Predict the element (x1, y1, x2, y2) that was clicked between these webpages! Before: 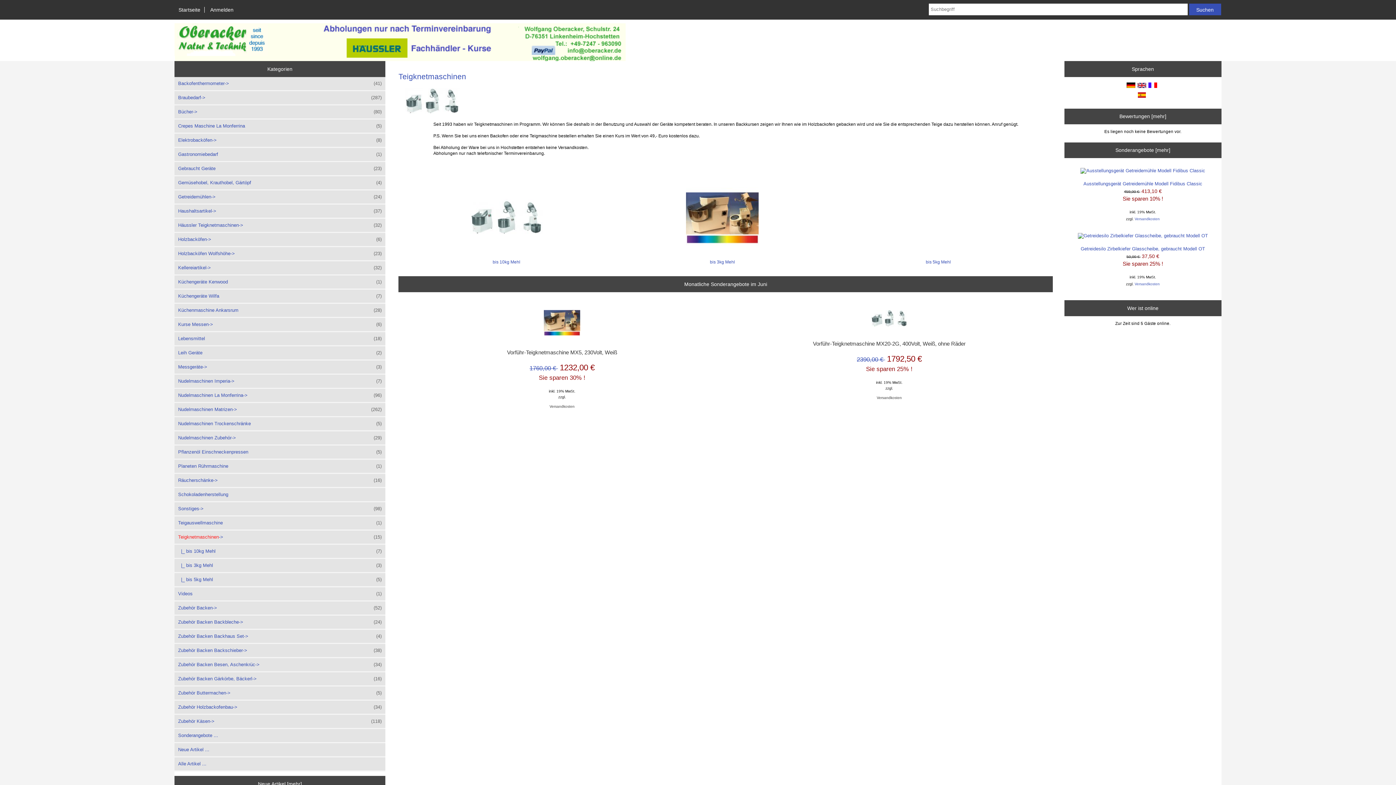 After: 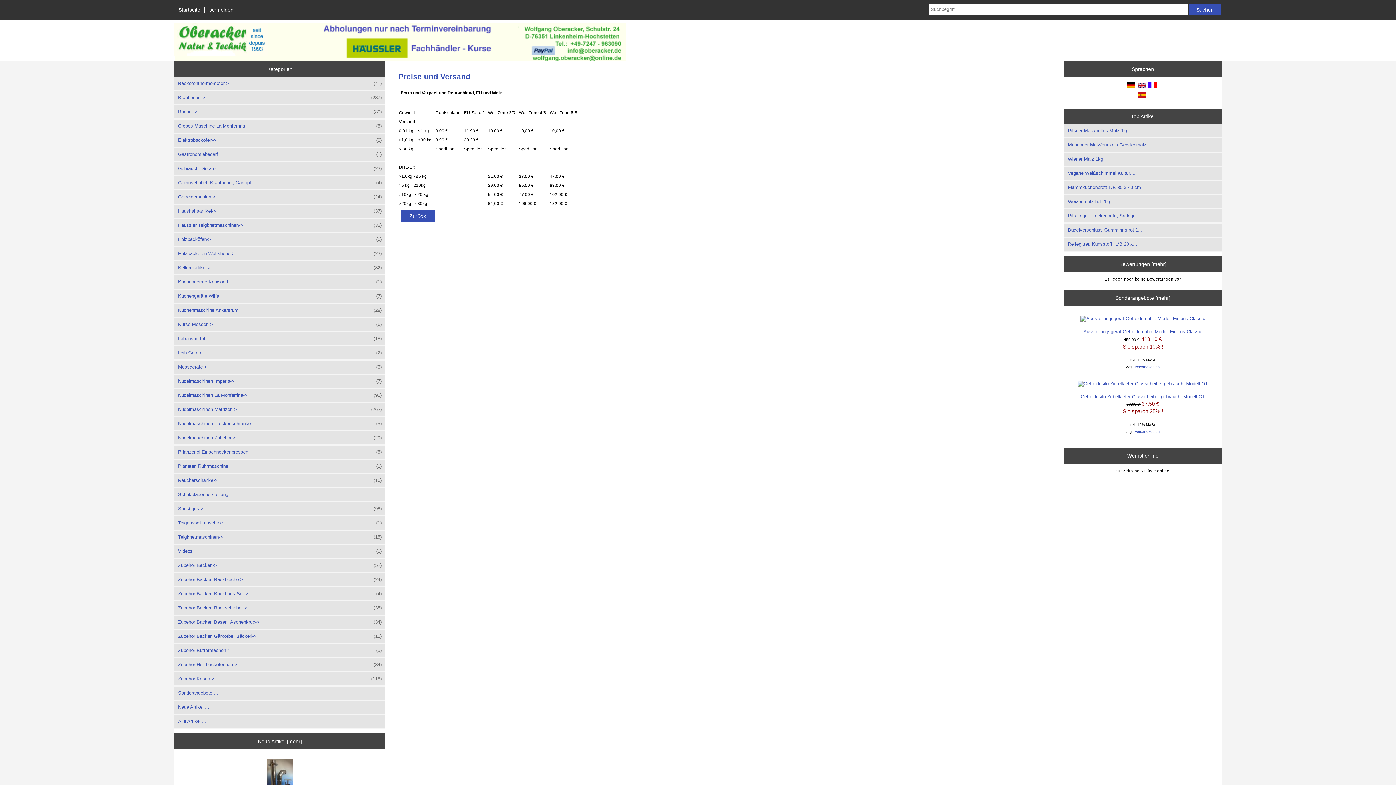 Action: bbox: (1135, 280, 1160, 288) label: Versandkosten